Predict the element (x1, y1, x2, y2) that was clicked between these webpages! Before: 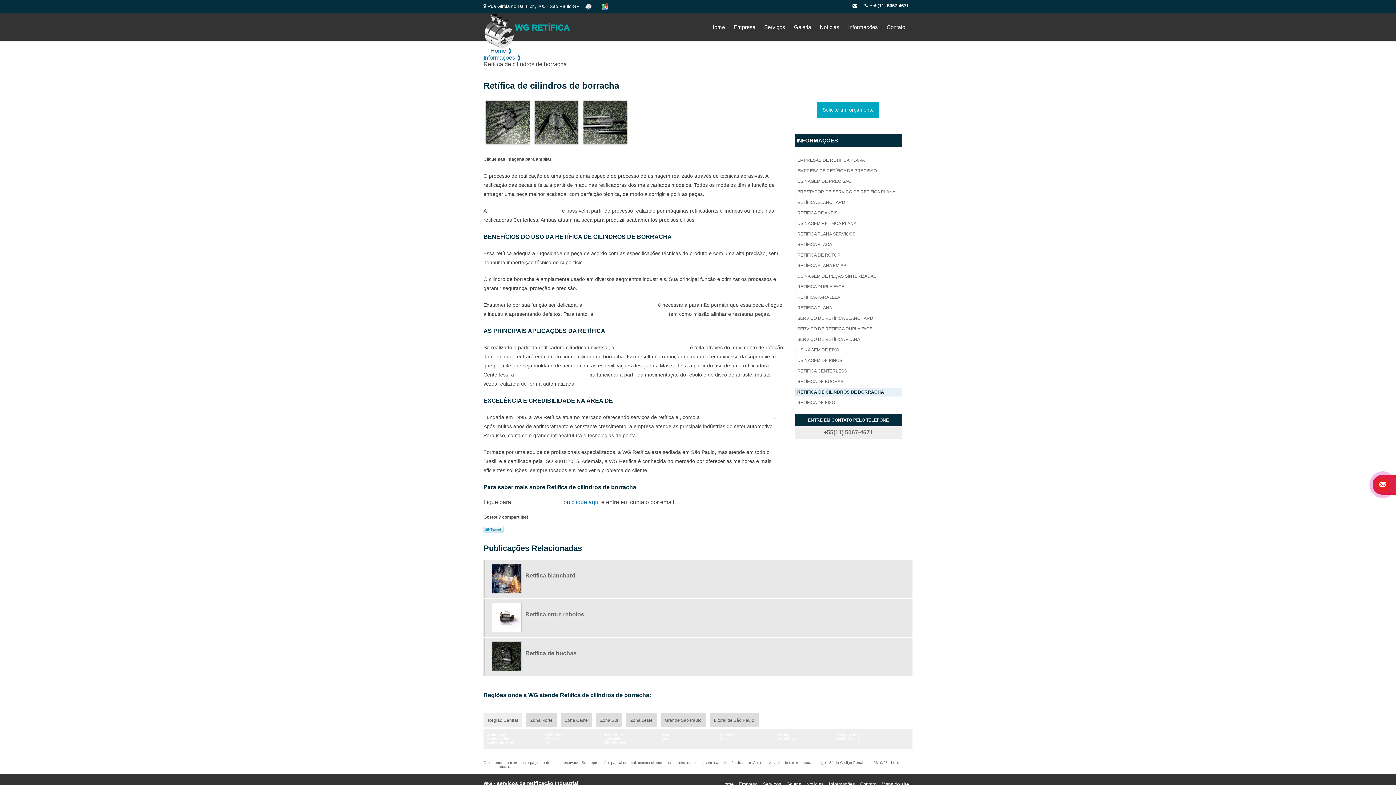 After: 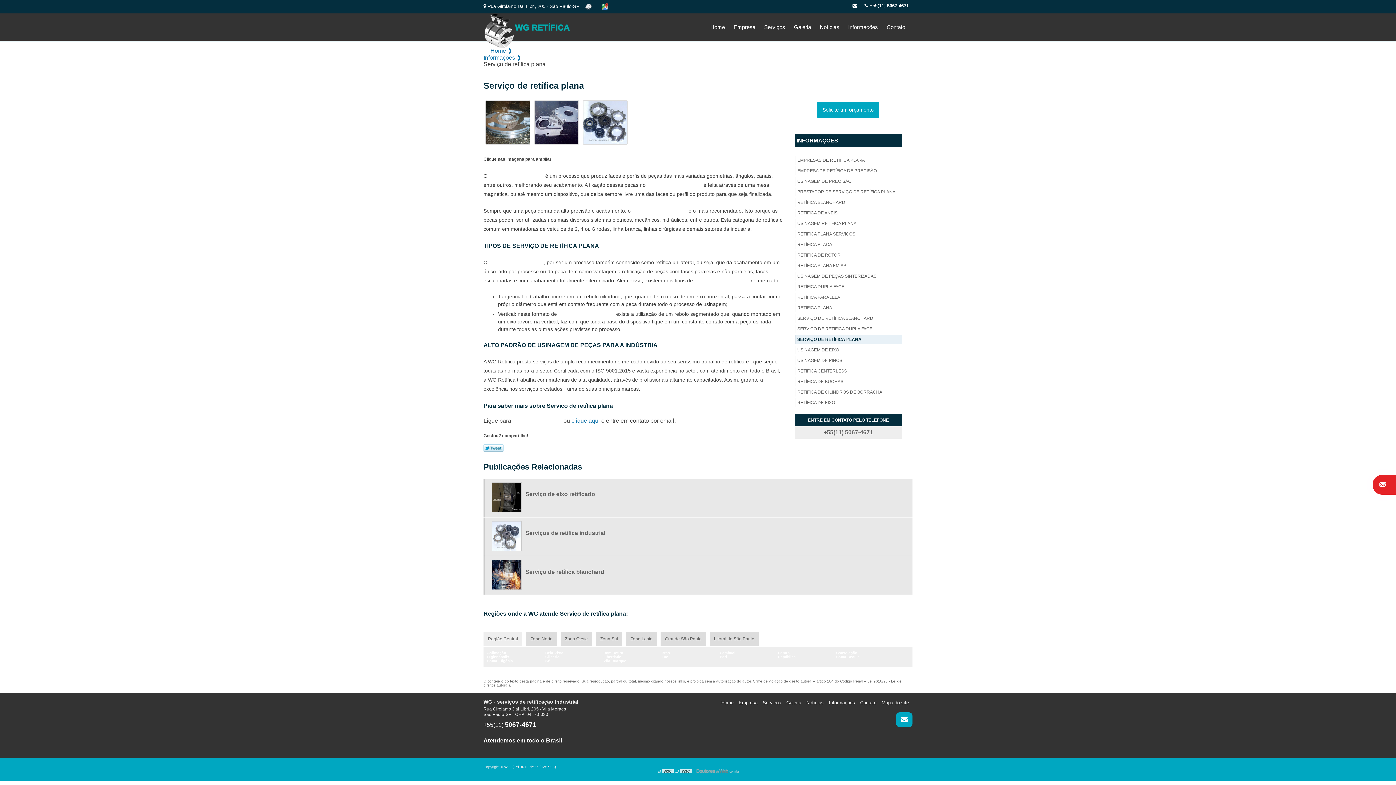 Action: label: SERVIÇO DE RETÍFICA PLANA bbox: (794, 335, 902, 344)